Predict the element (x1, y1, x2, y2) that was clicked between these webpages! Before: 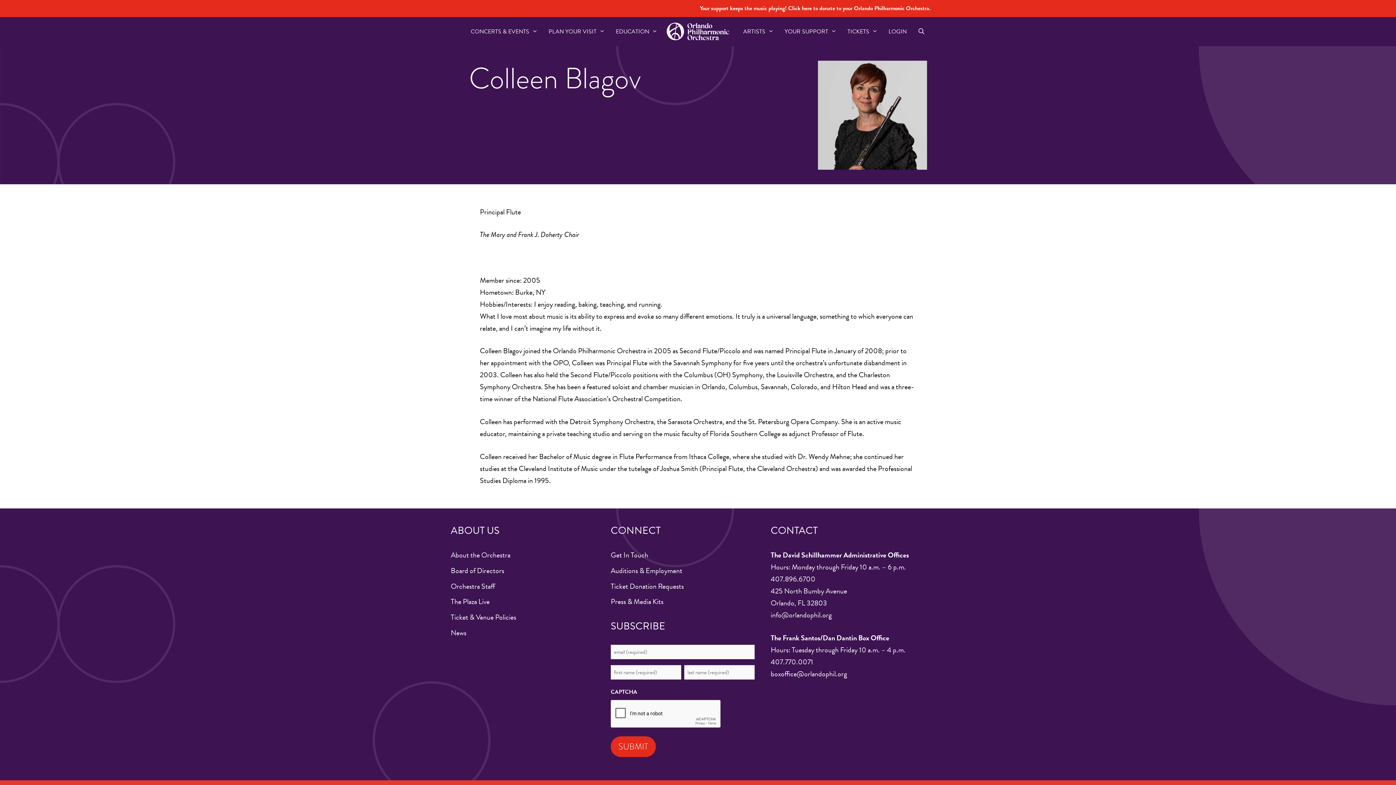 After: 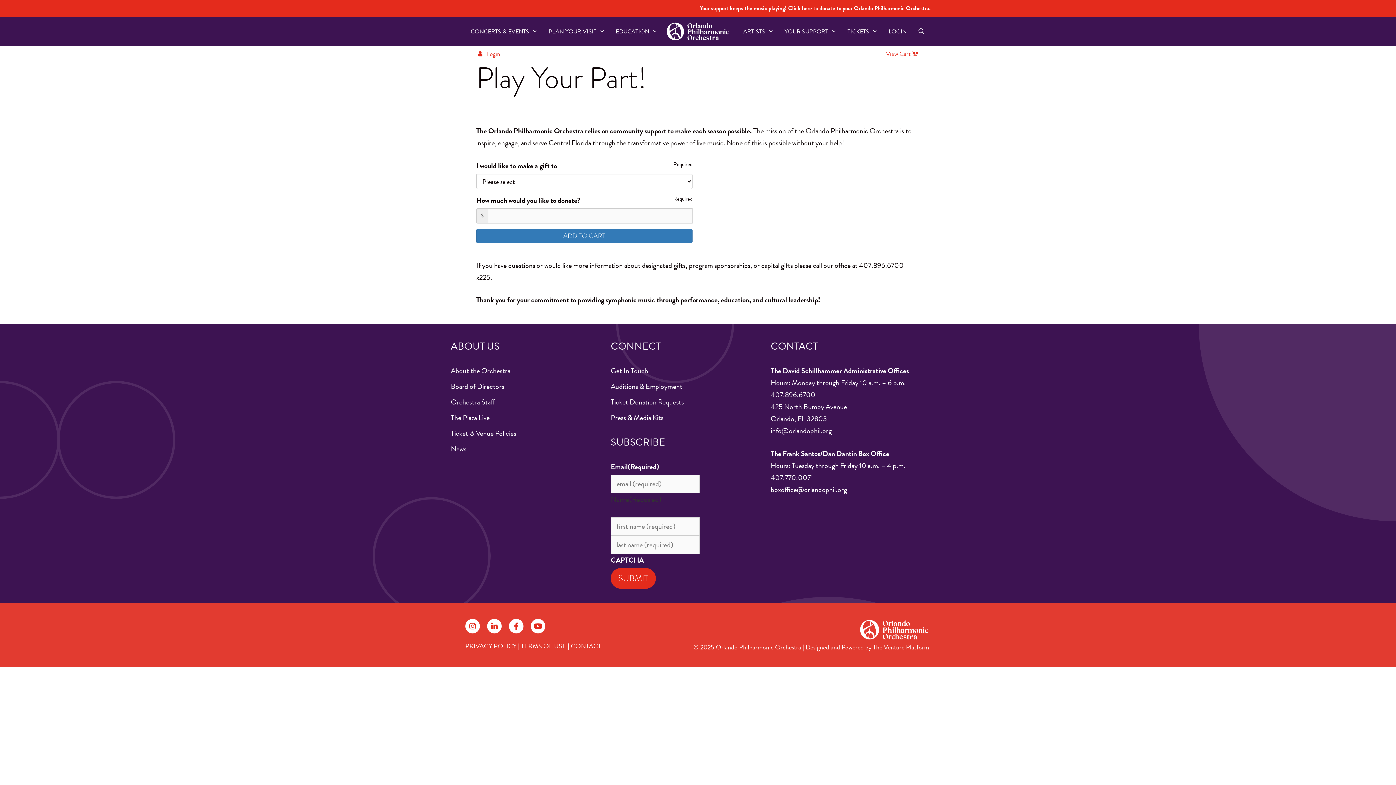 Action: label: Your support keeps the music playing! Click here to donate to your Orlando Philharmonic Orchestra. bbox: (700, 4, 930, 12)